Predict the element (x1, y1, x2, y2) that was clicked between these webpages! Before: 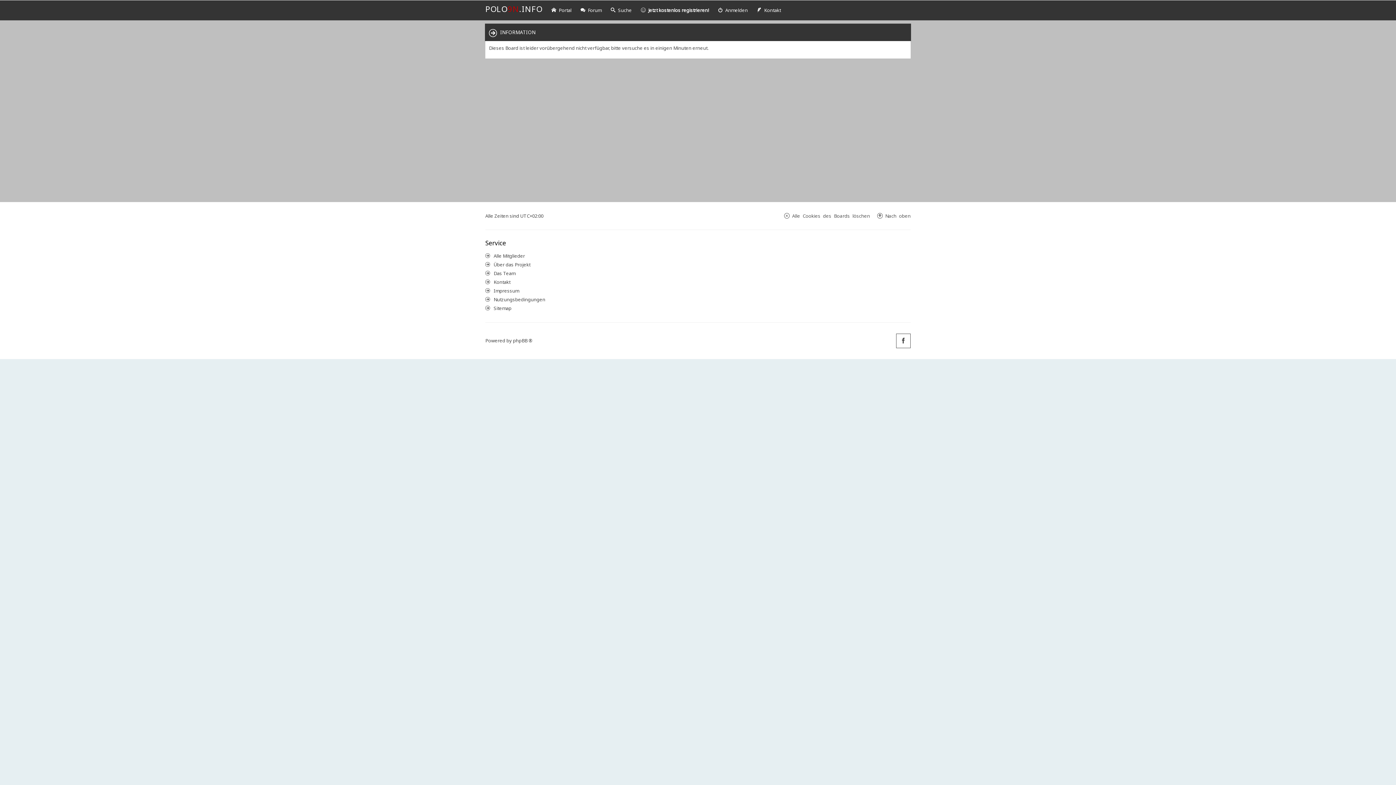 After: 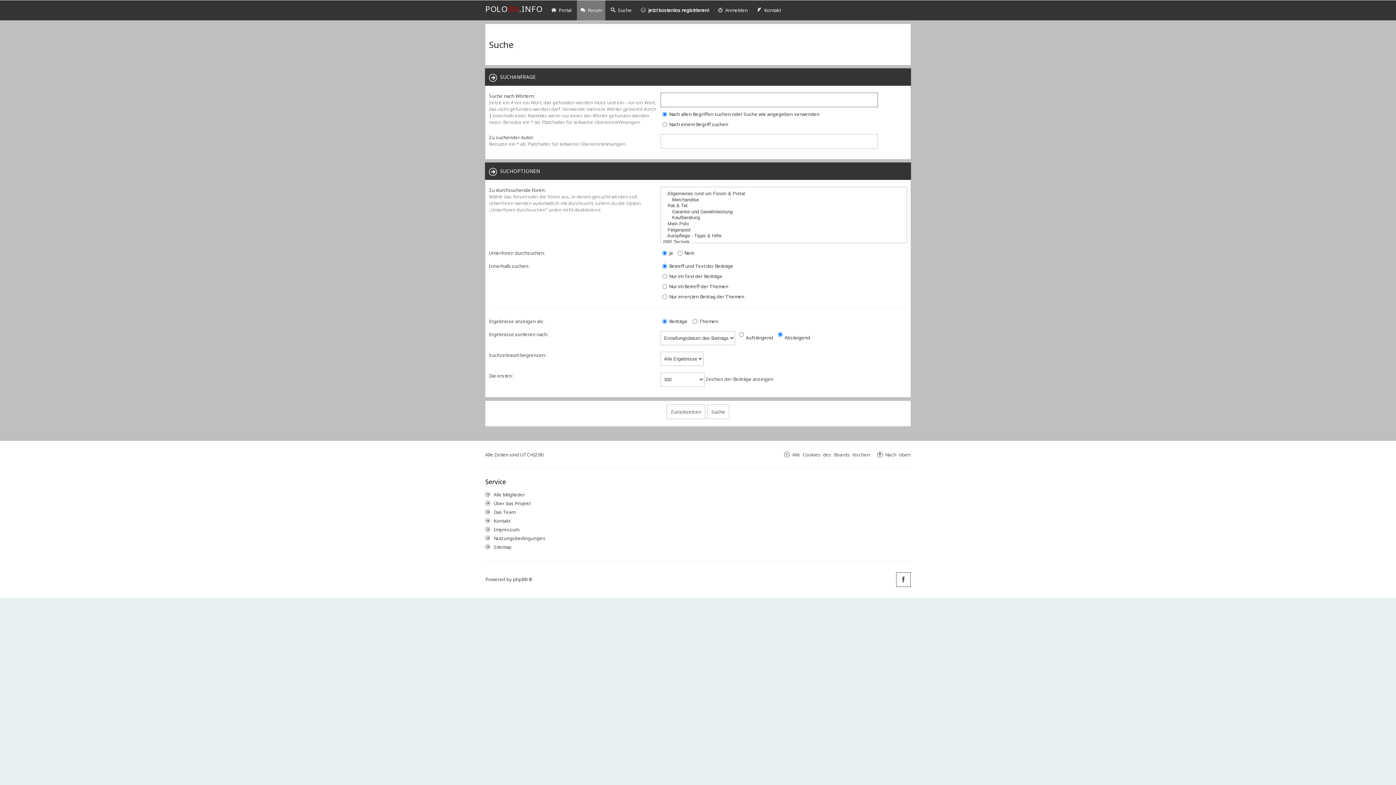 Action: label: Suche bbox: (607, 0, 635, 20)